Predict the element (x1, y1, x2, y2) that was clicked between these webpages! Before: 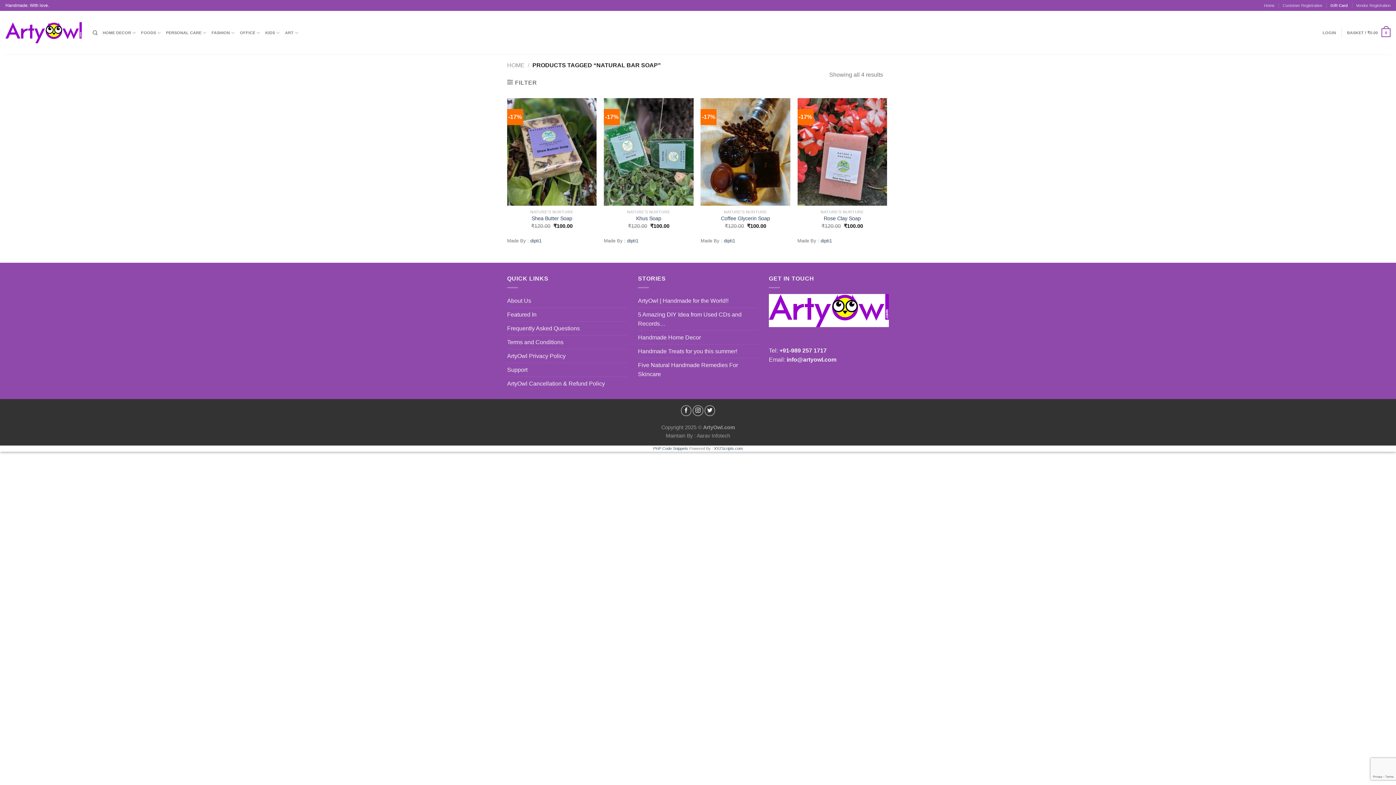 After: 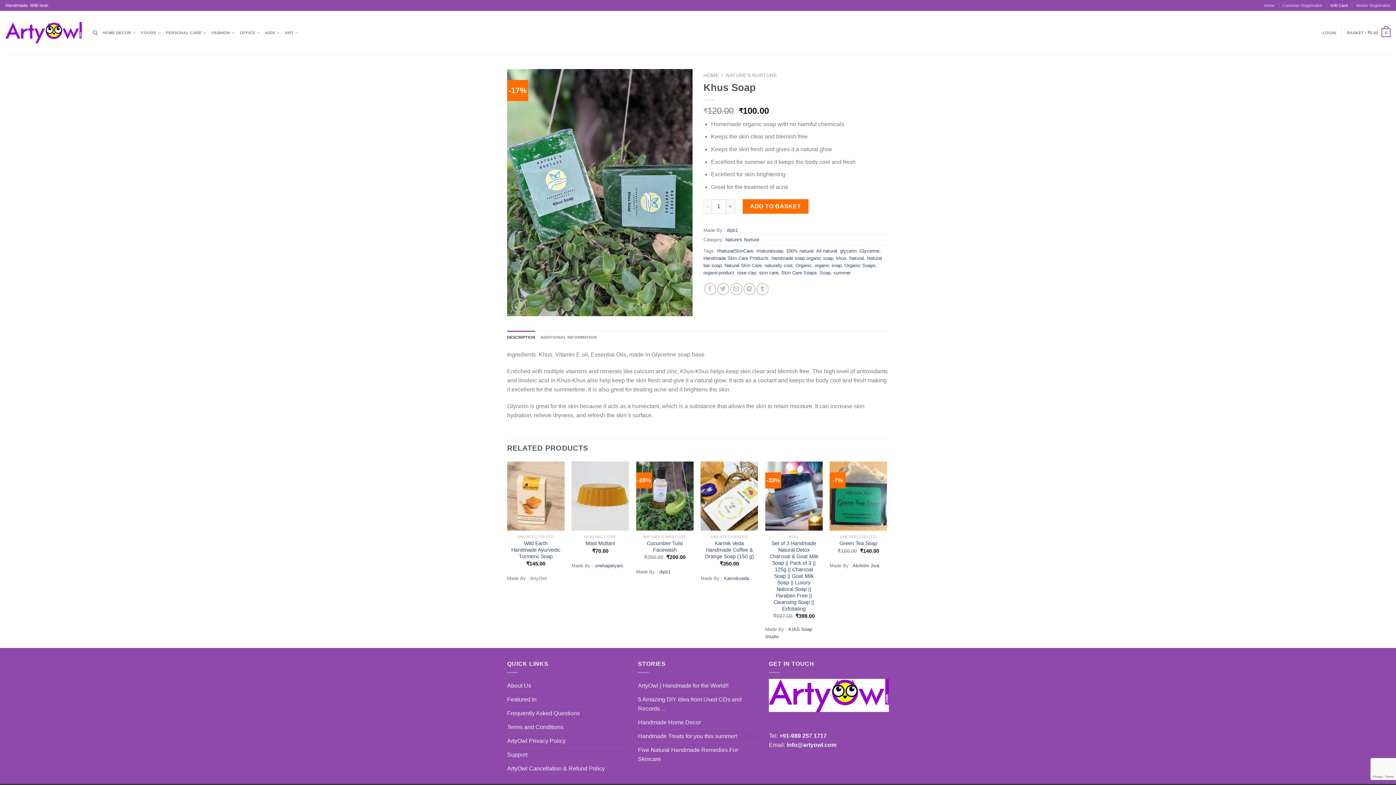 Action: bbox: (636, 215, 661, 221) label: Khus Soap